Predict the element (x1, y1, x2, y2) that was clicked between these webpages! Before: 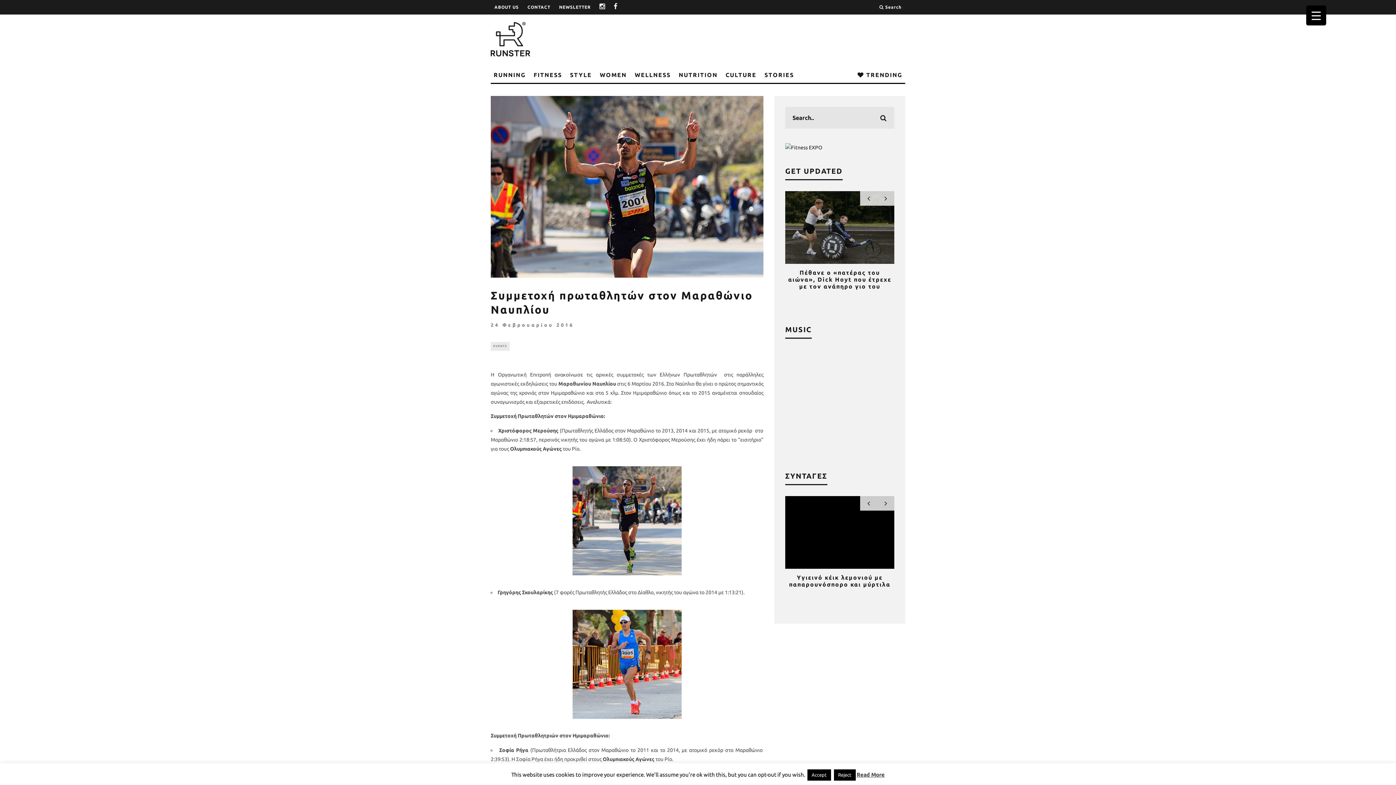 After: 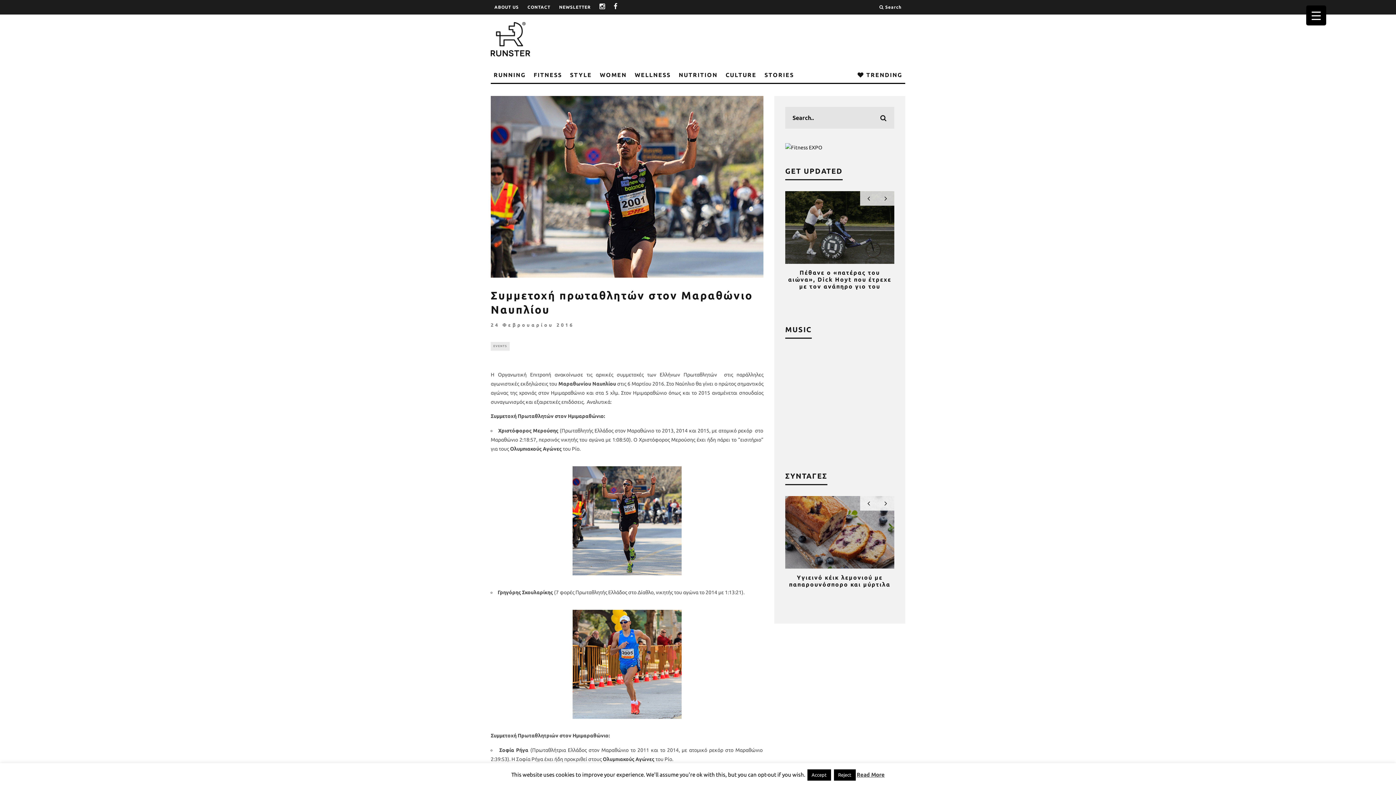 Action: bbox: (599, 0, 610, 14) label: instagram